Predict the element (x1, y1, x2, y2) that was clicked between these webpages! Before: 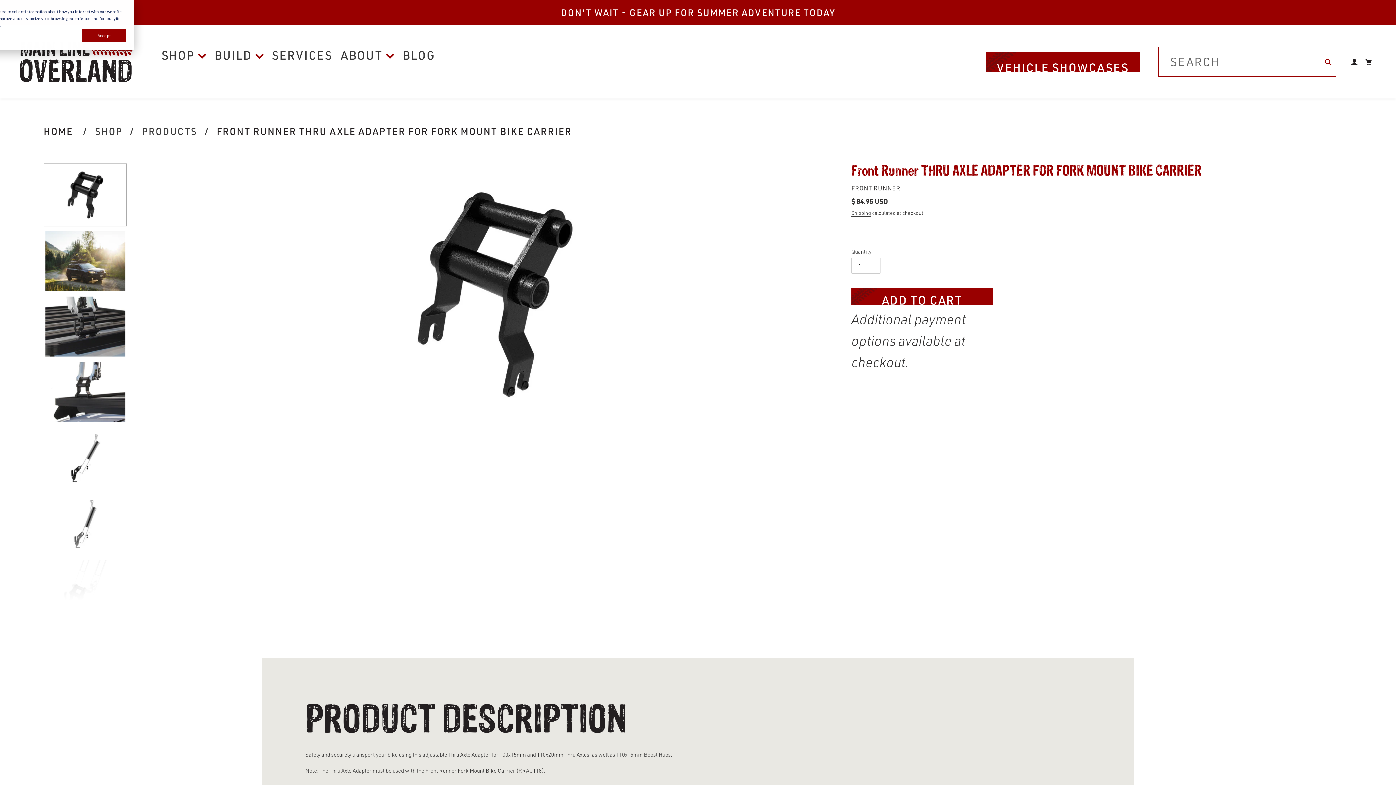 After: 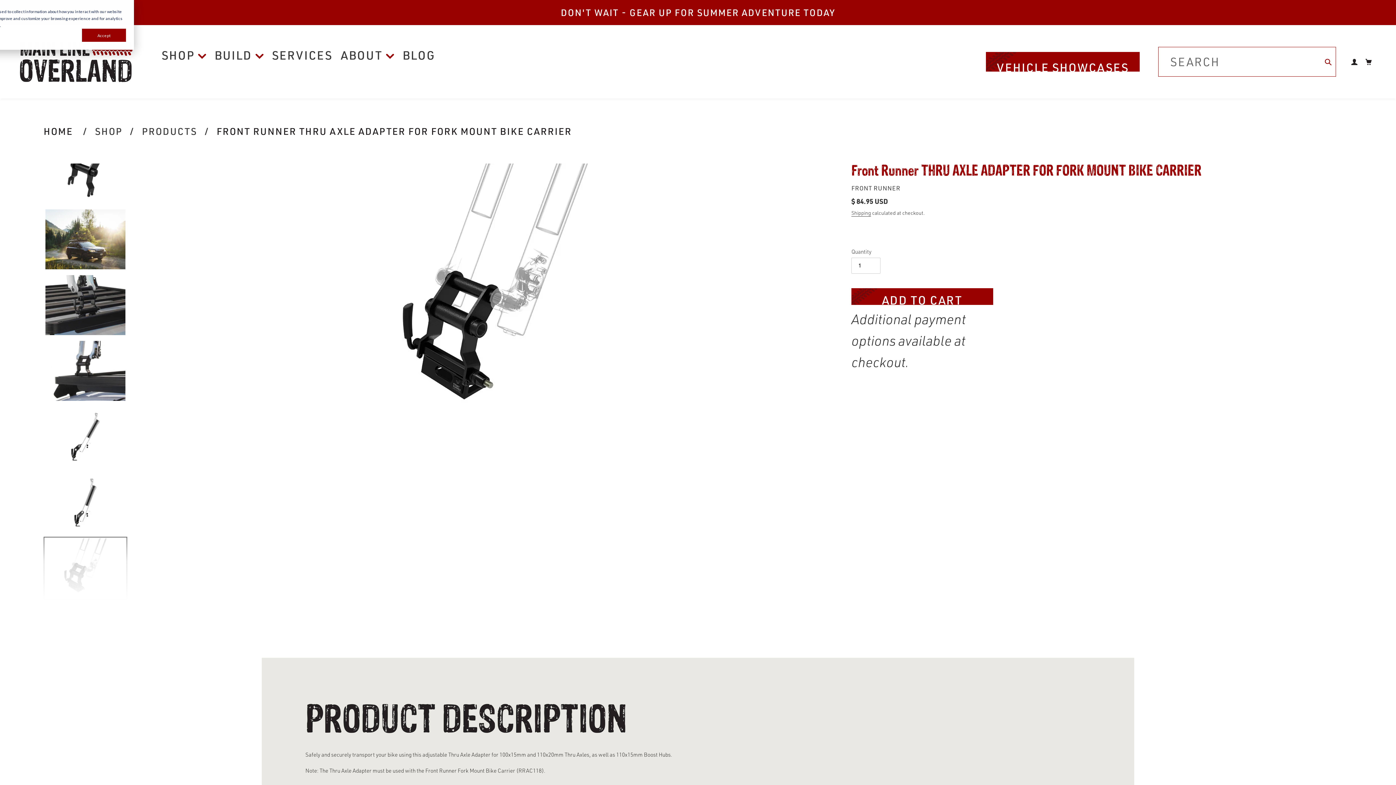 Action: bbox: (43, 558, 127, 621)